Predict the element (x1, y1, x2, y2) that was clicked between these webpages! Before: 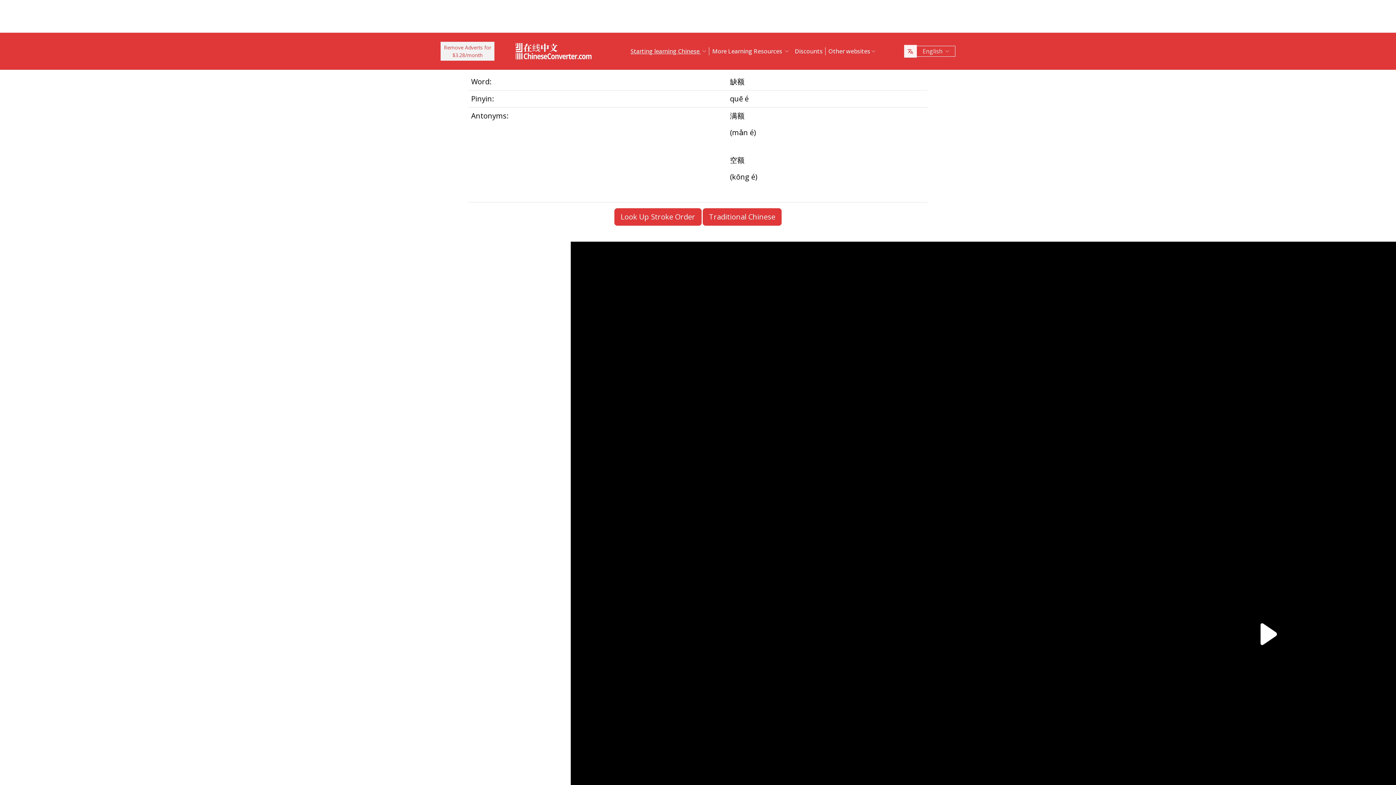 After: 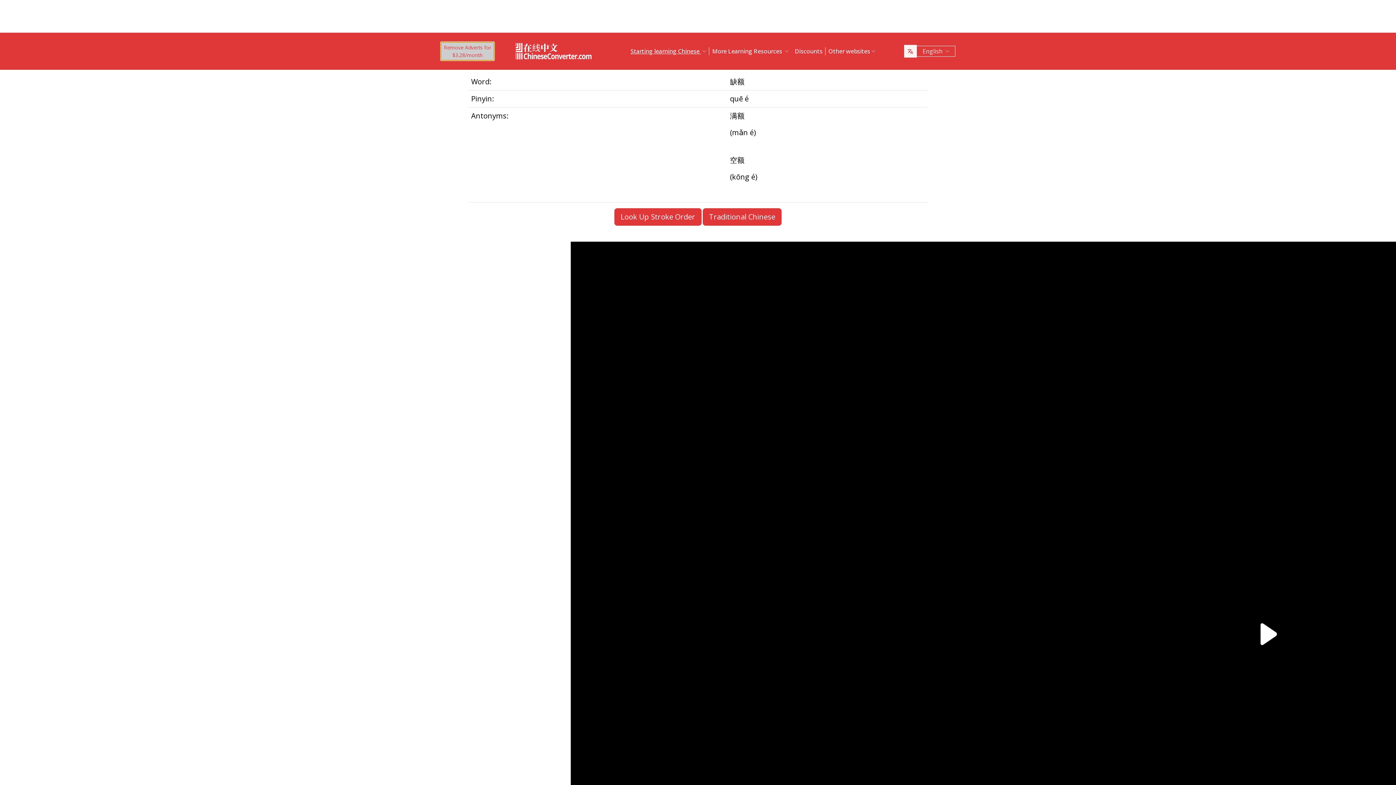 Action: bbox: (440, 41, 494, 60) label: Remove Adverts for
$3.28/month